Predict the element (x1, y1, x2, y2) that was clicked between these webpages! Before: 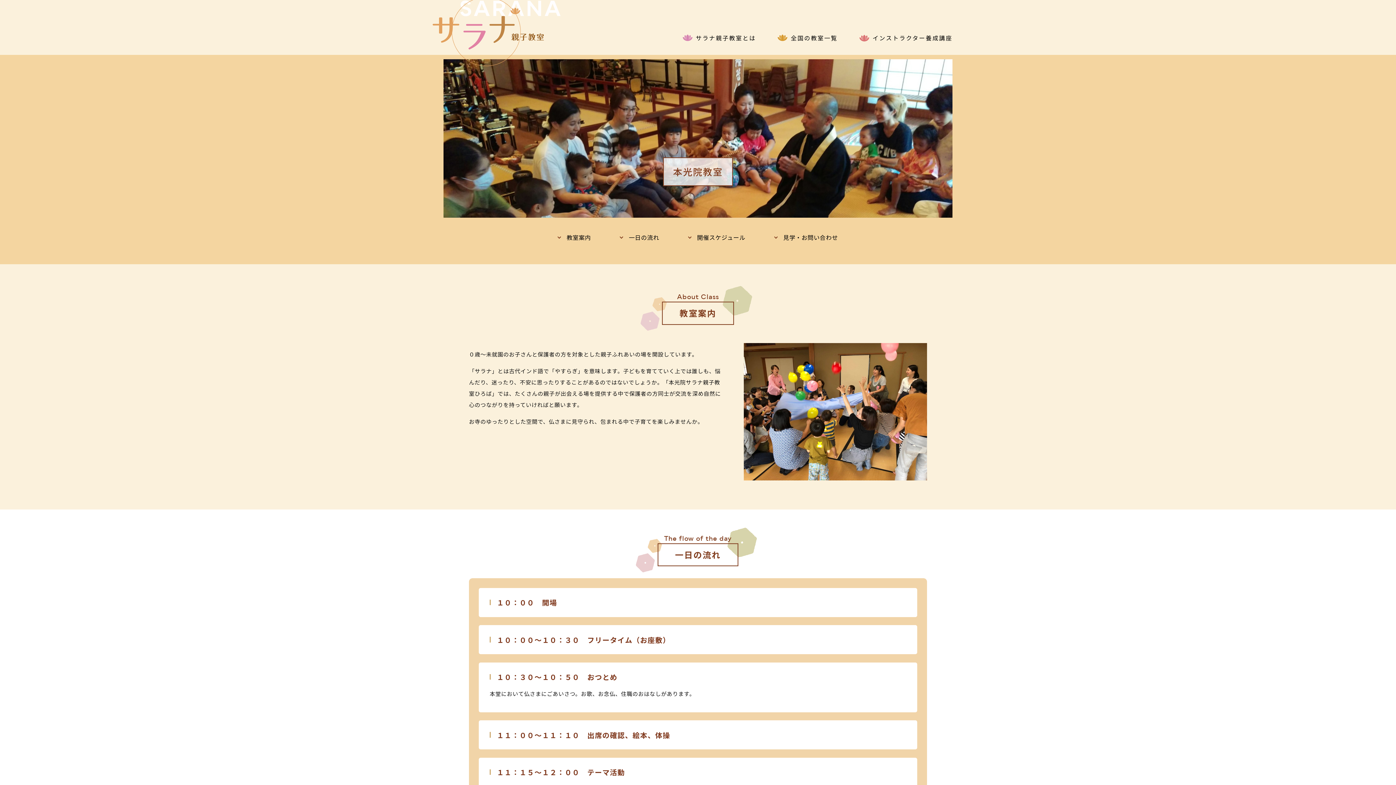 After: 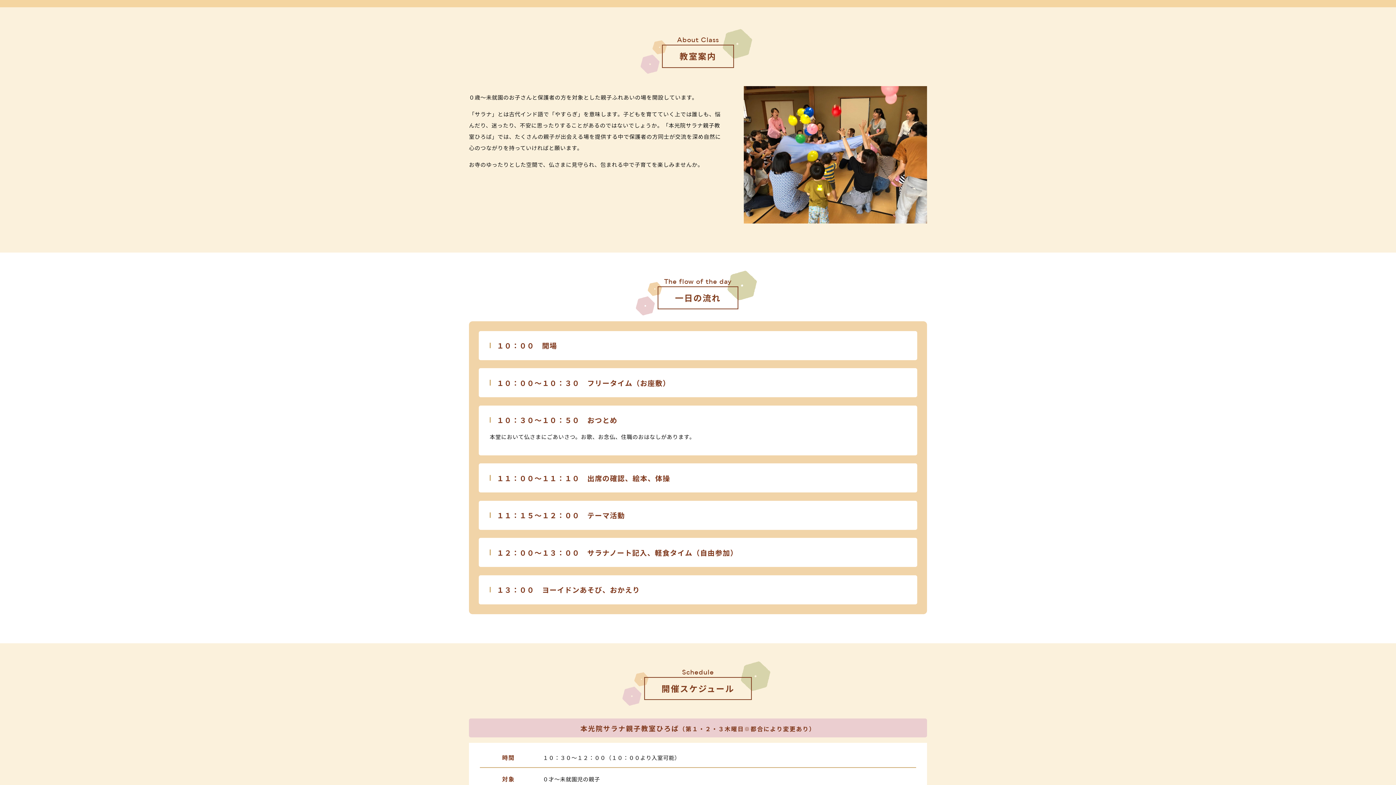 Action: bbox: (558, 232, 591, 242) label: 教室案内